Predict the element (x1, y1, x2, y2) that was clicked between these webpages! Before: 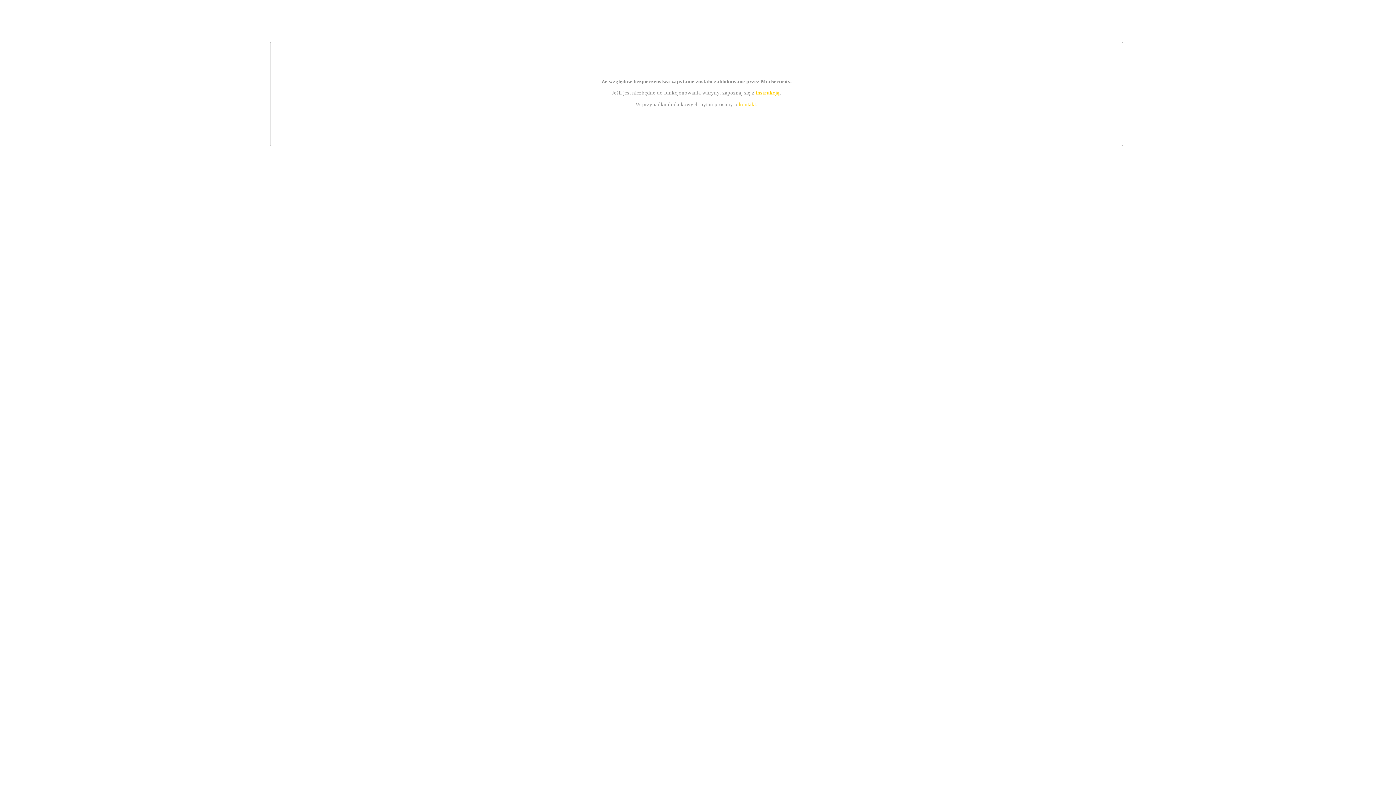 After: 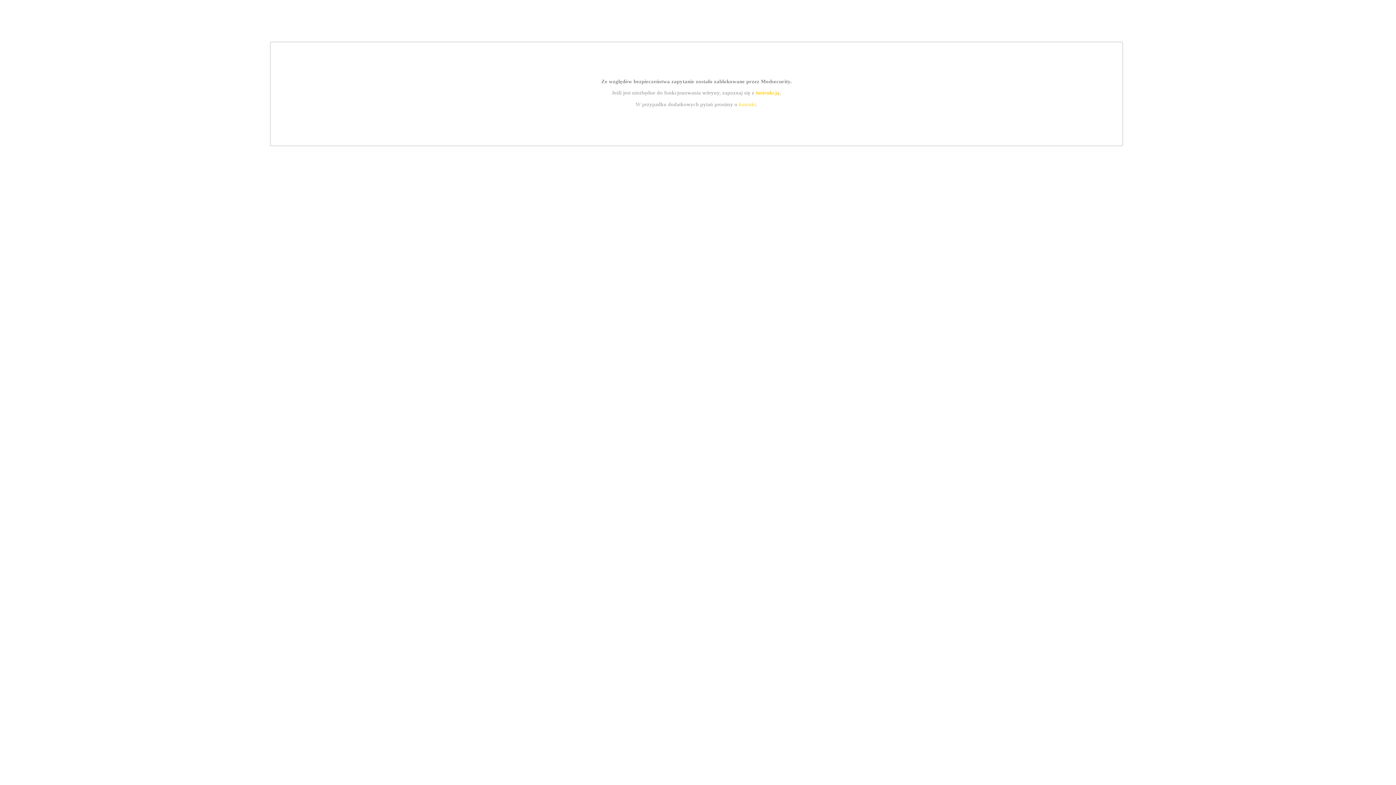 Action: label: kontakt bbox: (739, 101, 756, 107)